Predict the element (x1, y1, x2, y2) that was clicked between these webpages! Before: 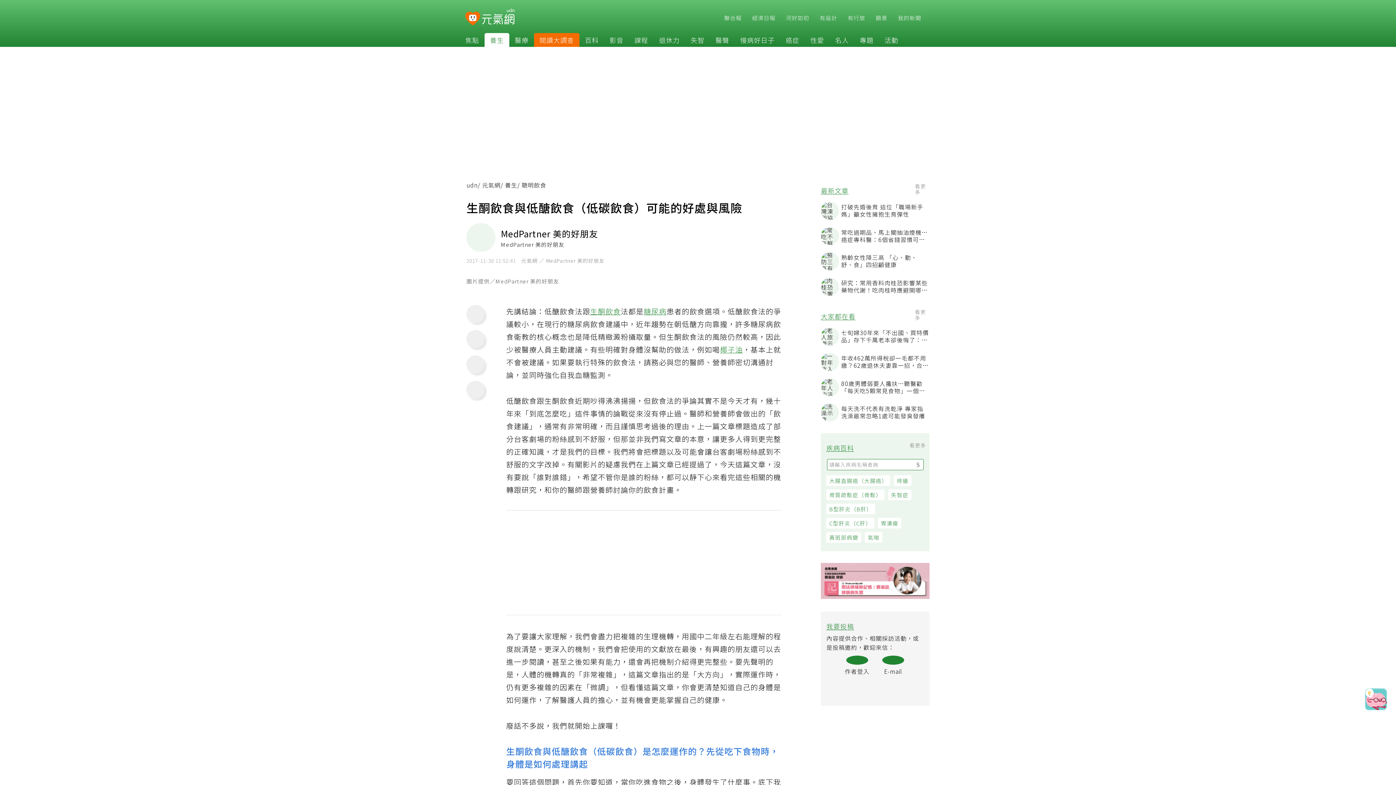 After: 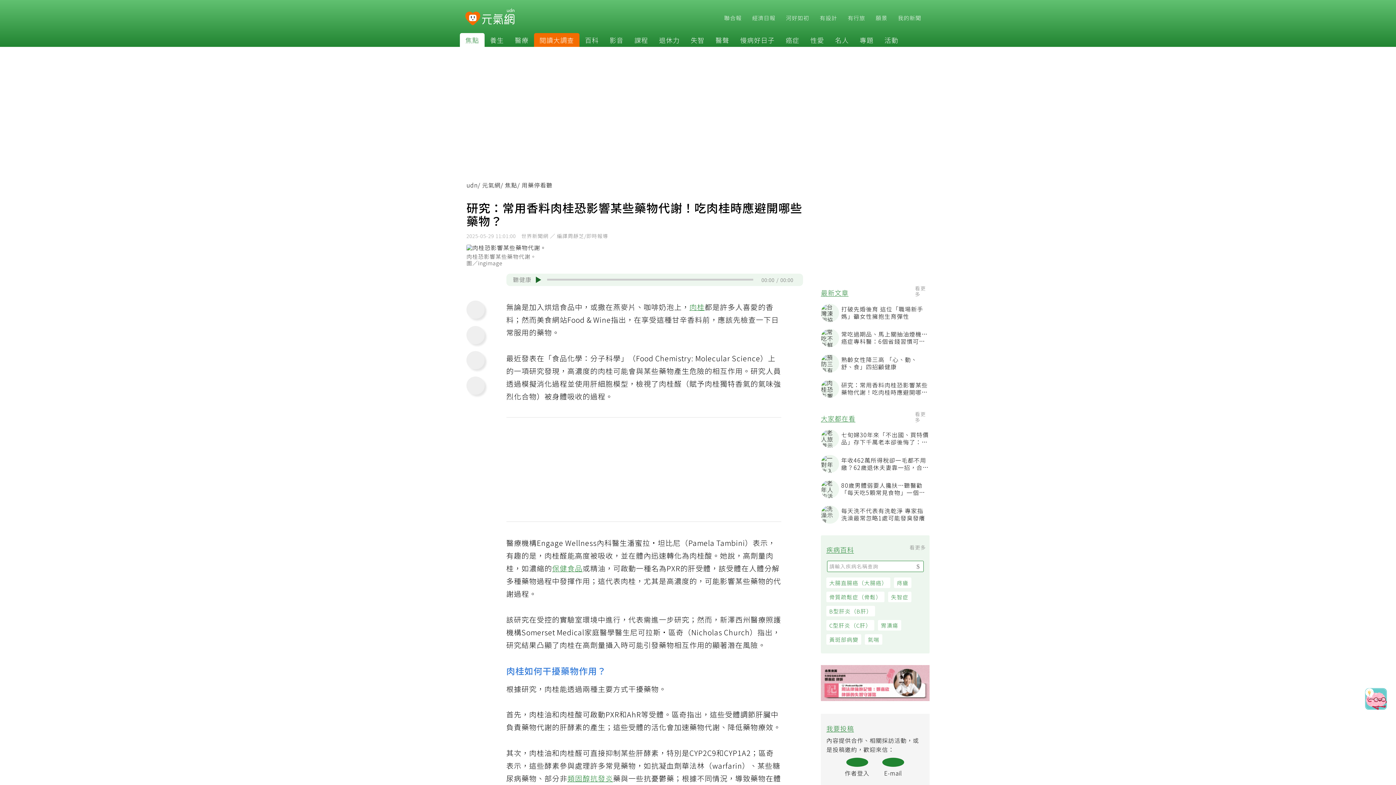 Action: bbox: (825, 279, 934, 297) label: 研究：常用香料肉桂恐影響某些藥物代謝！吃肉桂時應避開哪些藥物？